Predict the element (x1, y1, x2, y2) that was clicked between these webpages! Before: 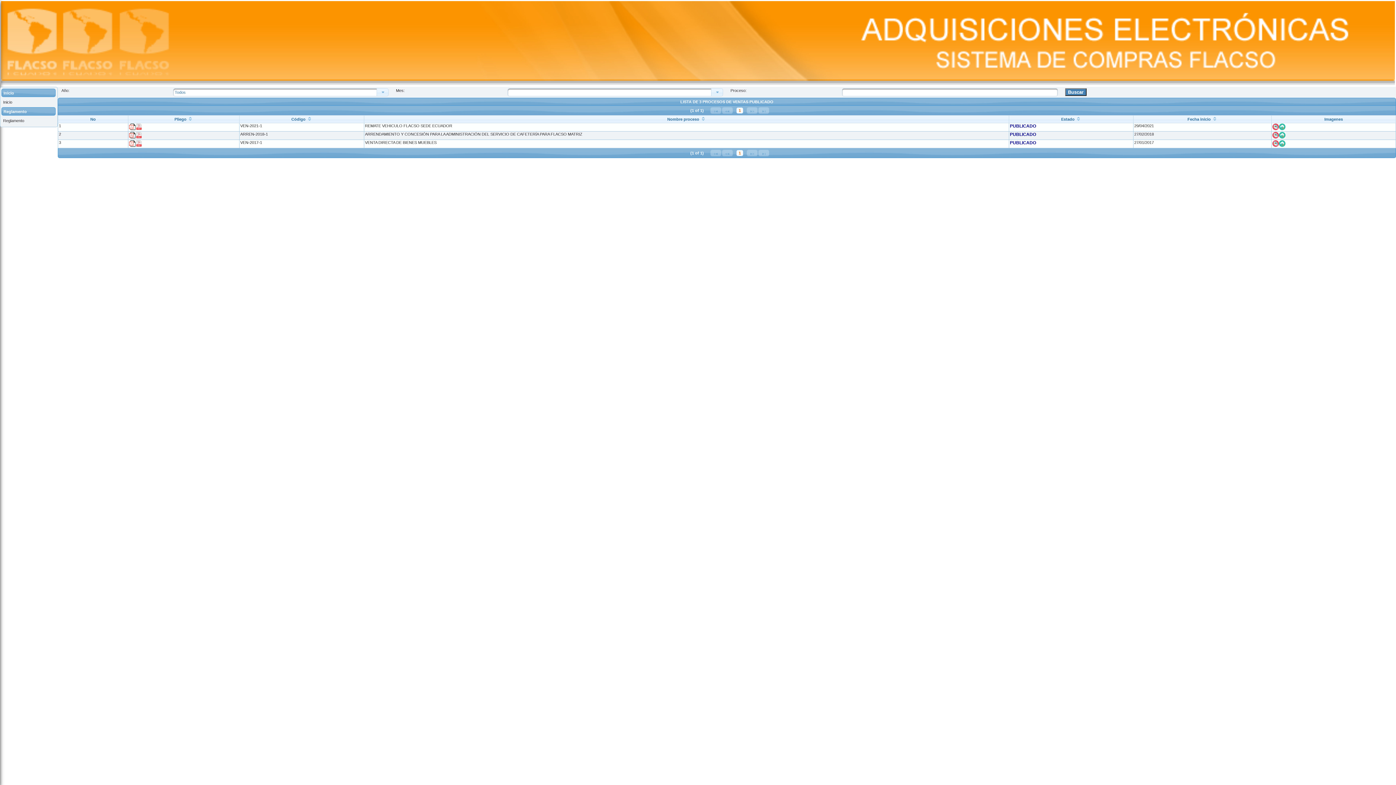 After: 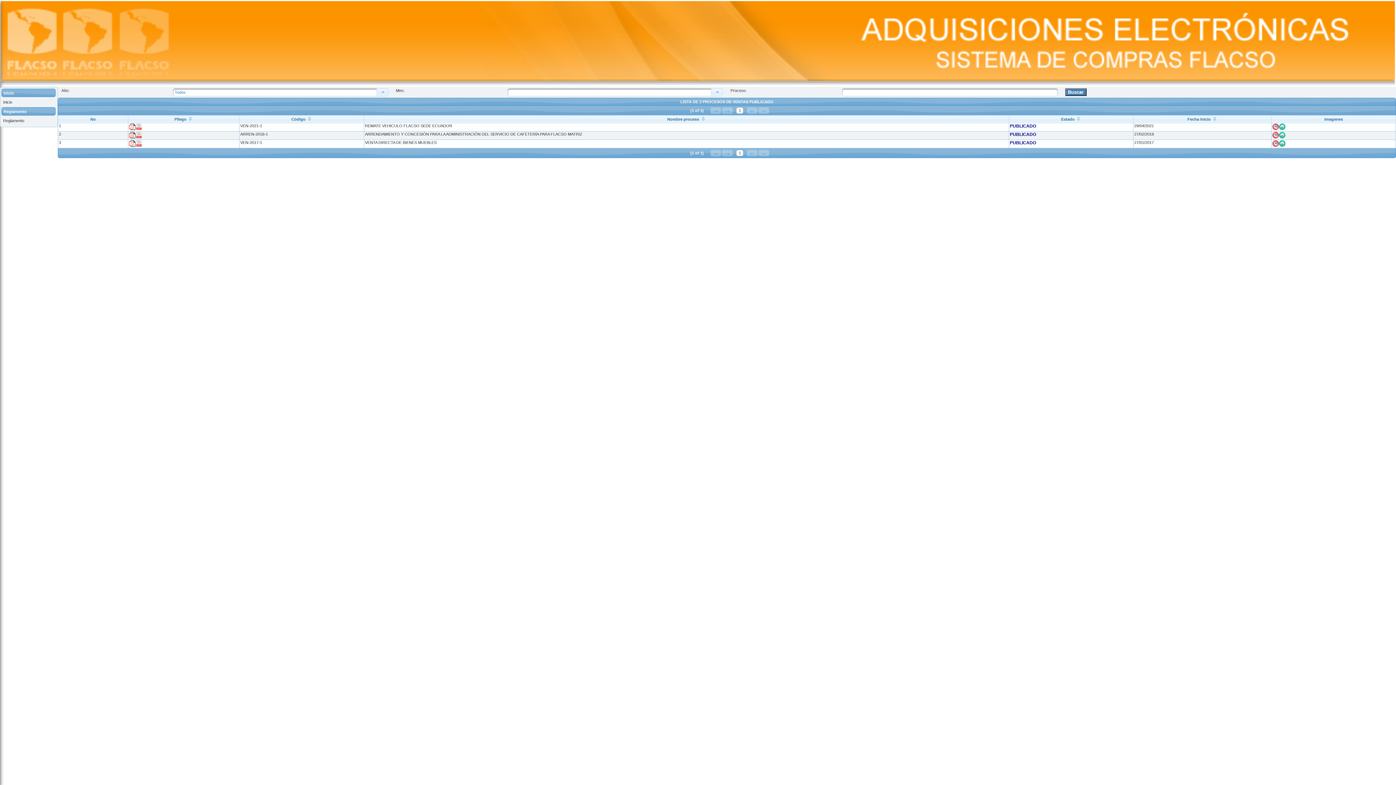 Action: bbox: (736, 107, 743, 113) label: Página 1